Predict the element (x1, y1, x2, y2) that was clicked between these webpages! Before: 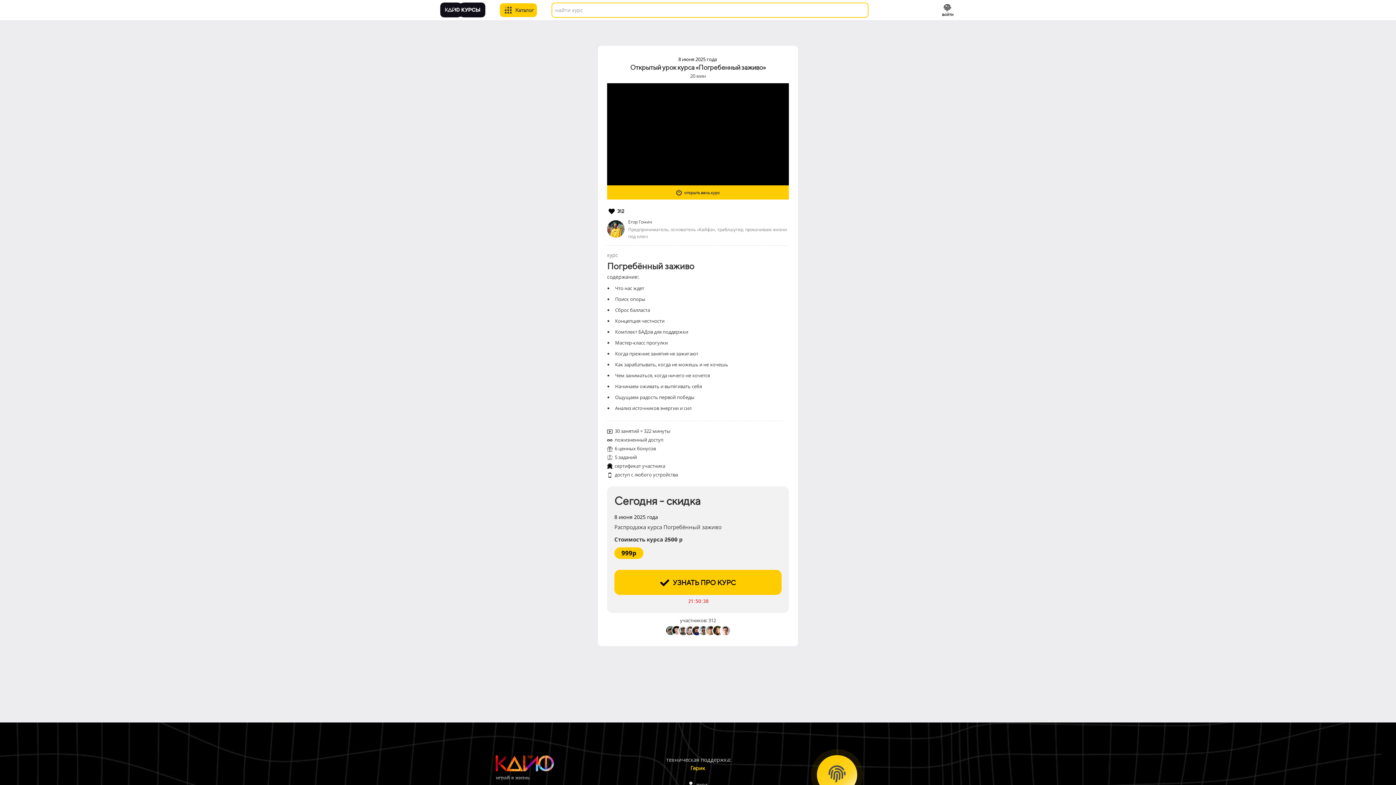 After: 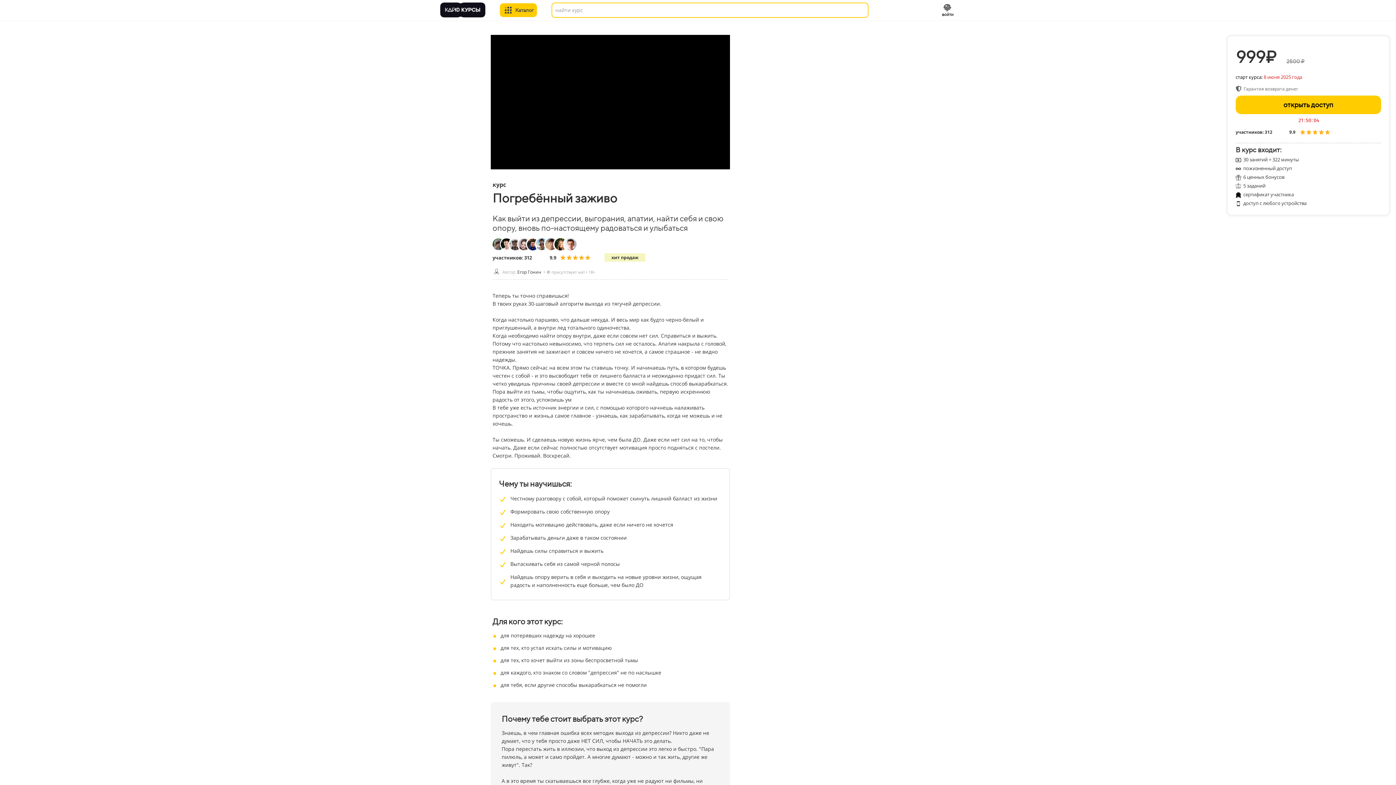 Action: bbox: (672, 187, 724, 197) label: открыть весь курс